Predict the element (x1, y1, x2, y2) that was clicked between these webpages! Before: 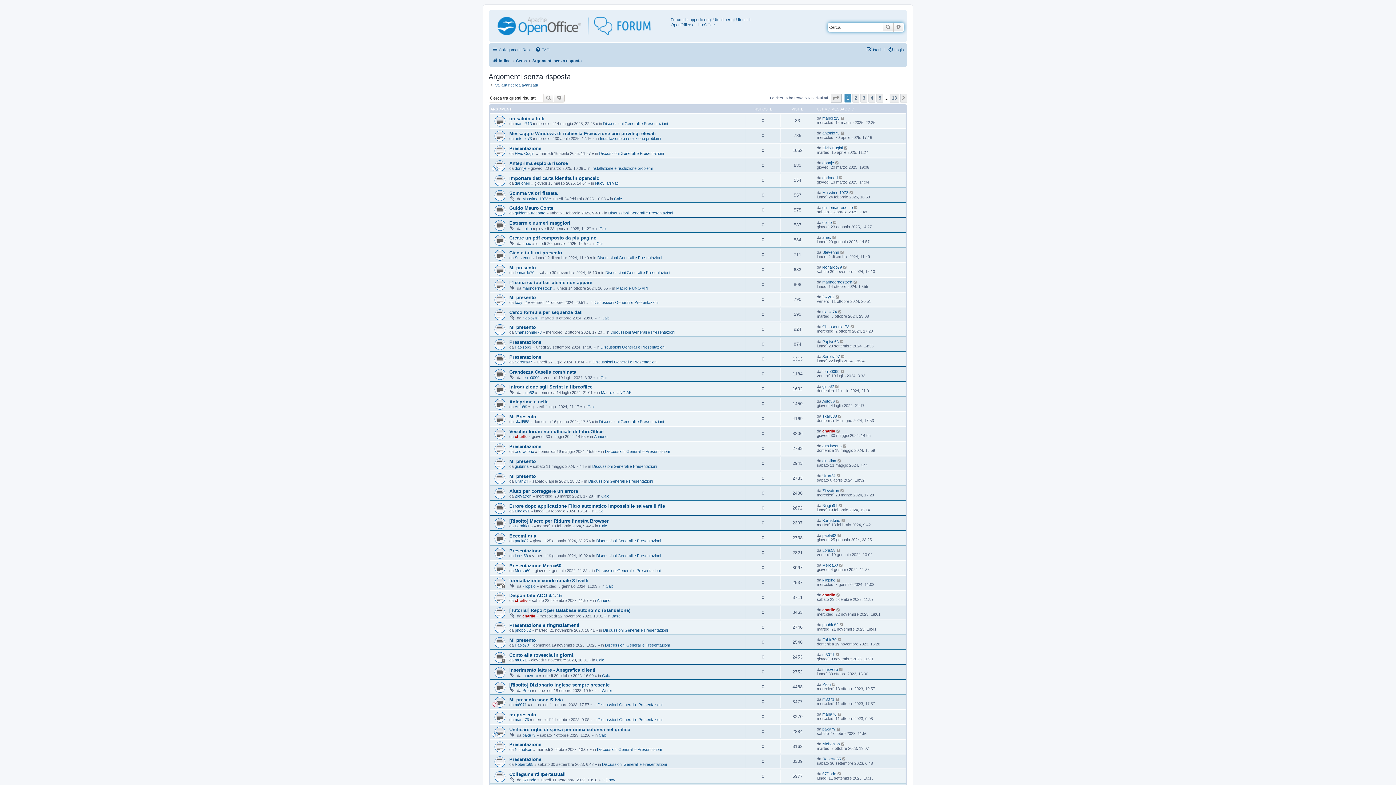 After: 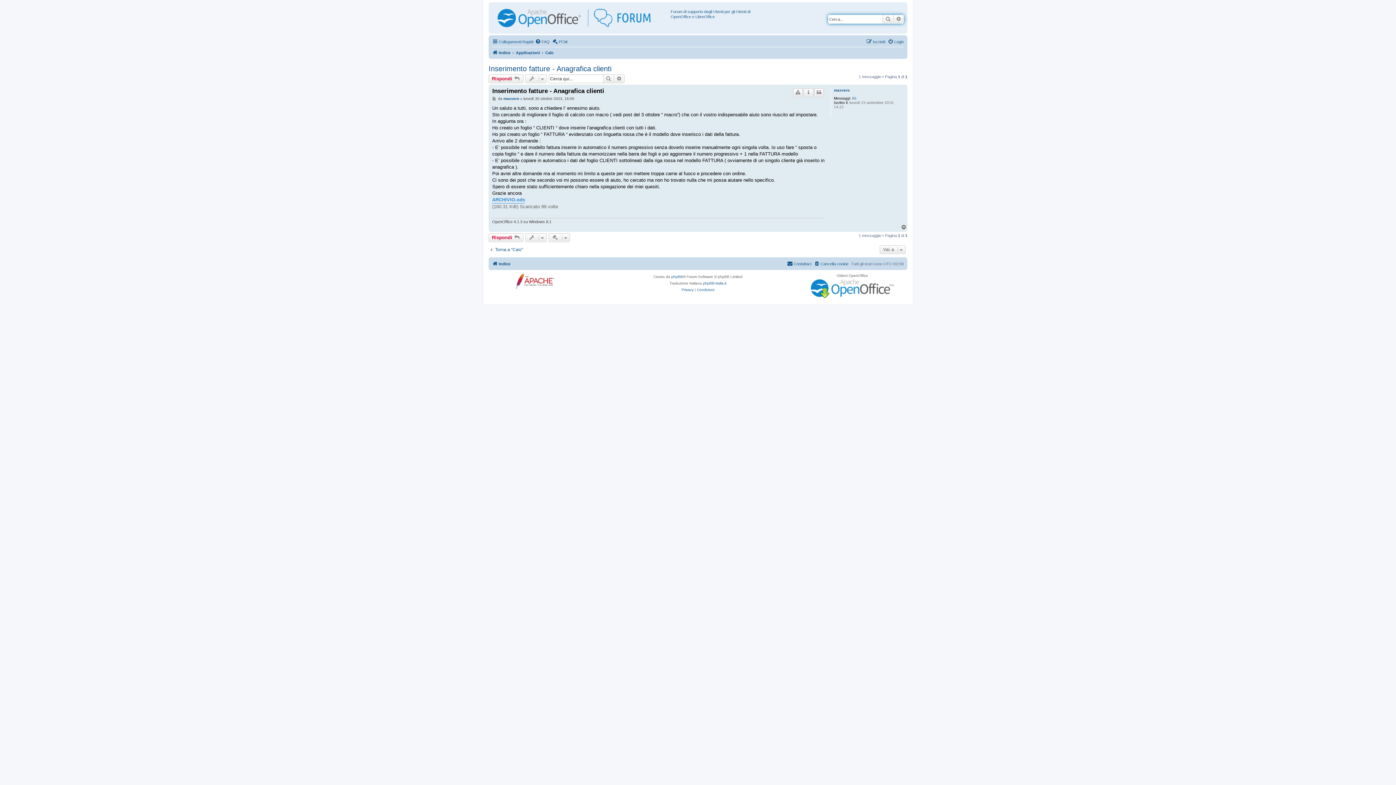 Action: bbox: (839, 667, 843, 671)